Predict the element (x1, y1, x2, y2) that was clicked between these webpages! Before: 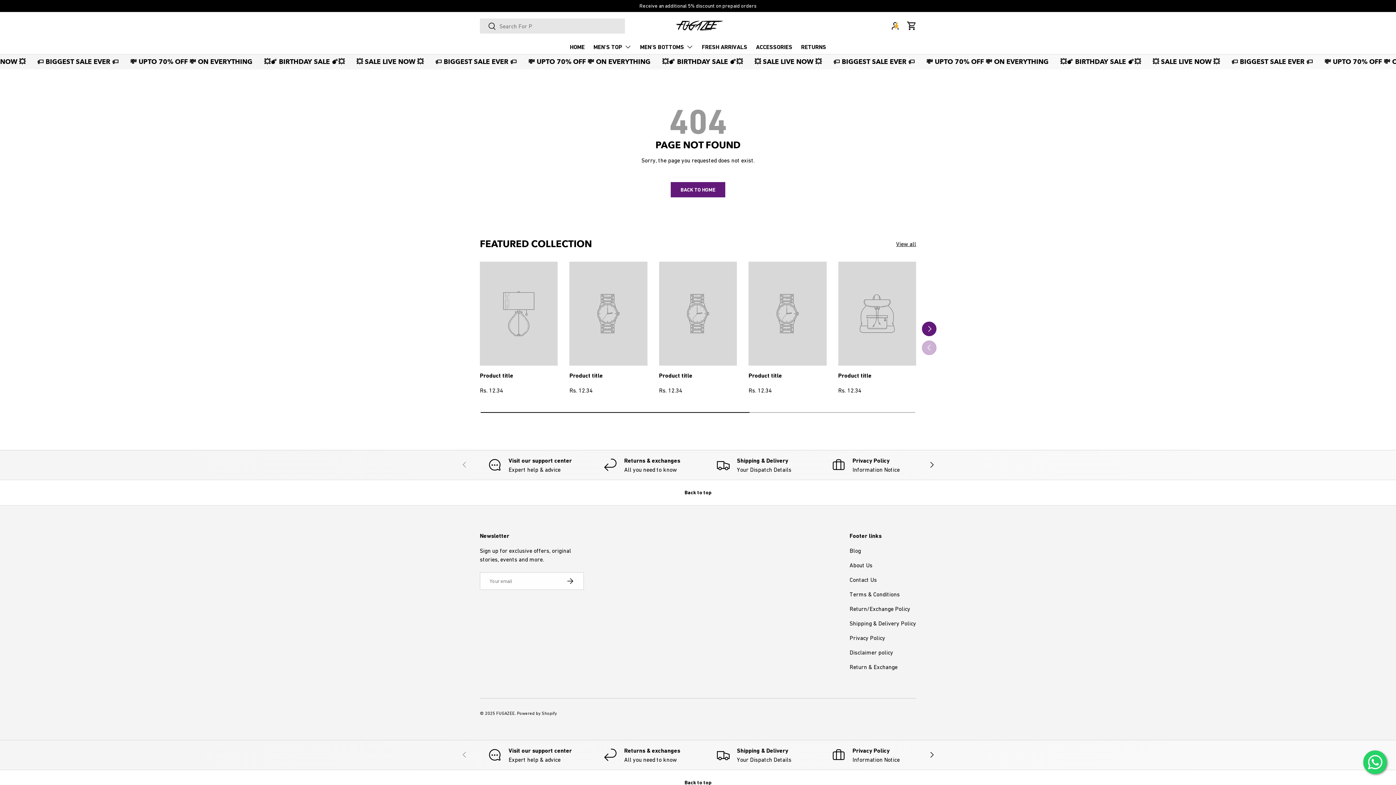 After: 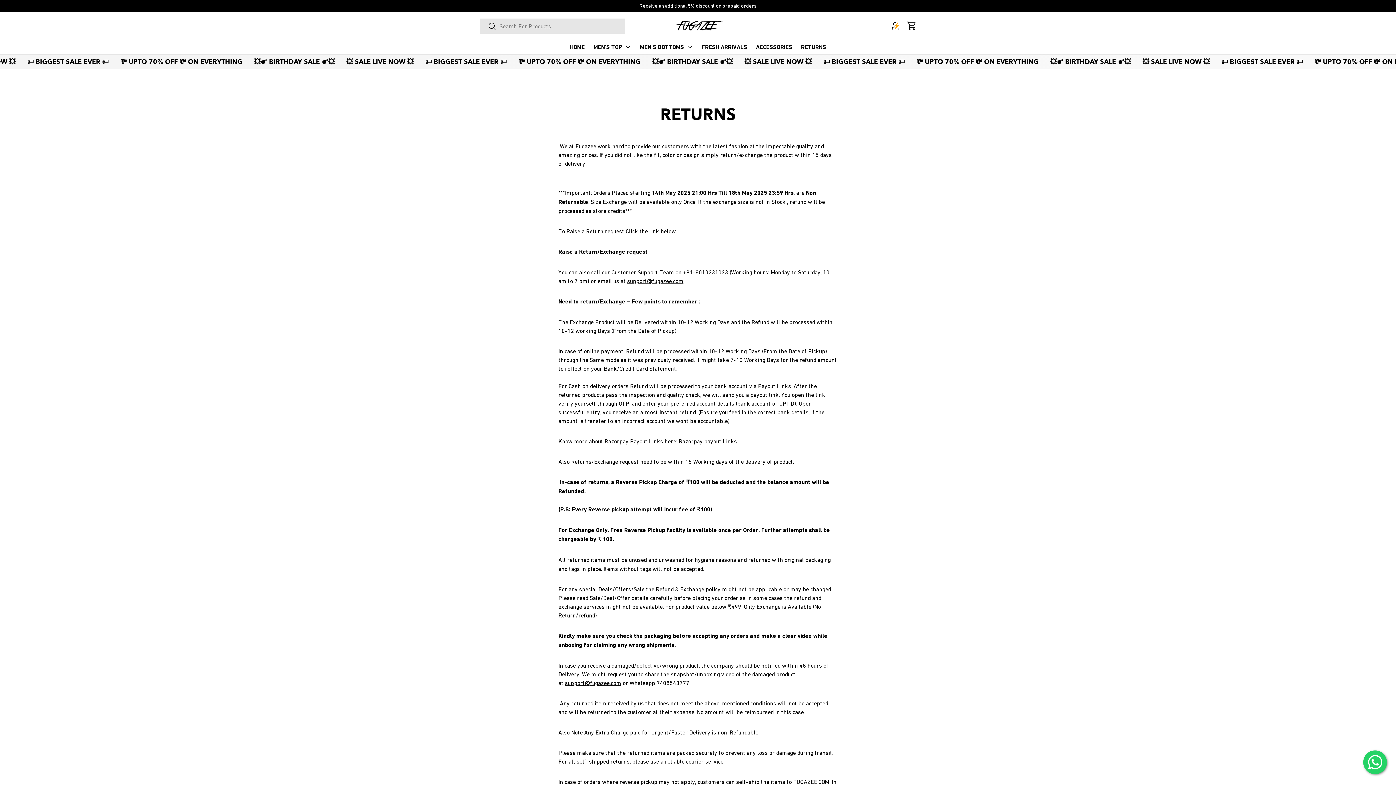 Action: label: Returns & exchanges

All you need to know bbox: (592, 746, 692, 764)